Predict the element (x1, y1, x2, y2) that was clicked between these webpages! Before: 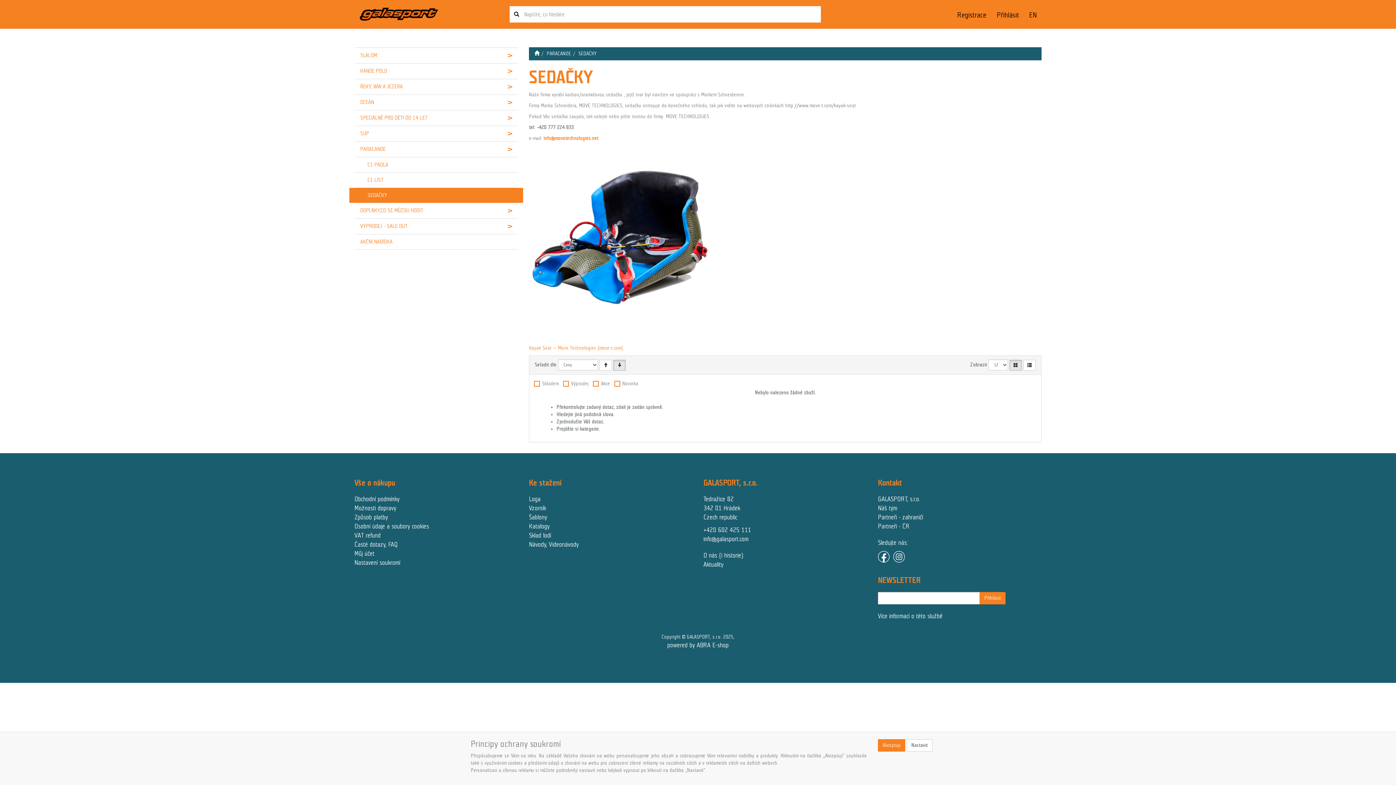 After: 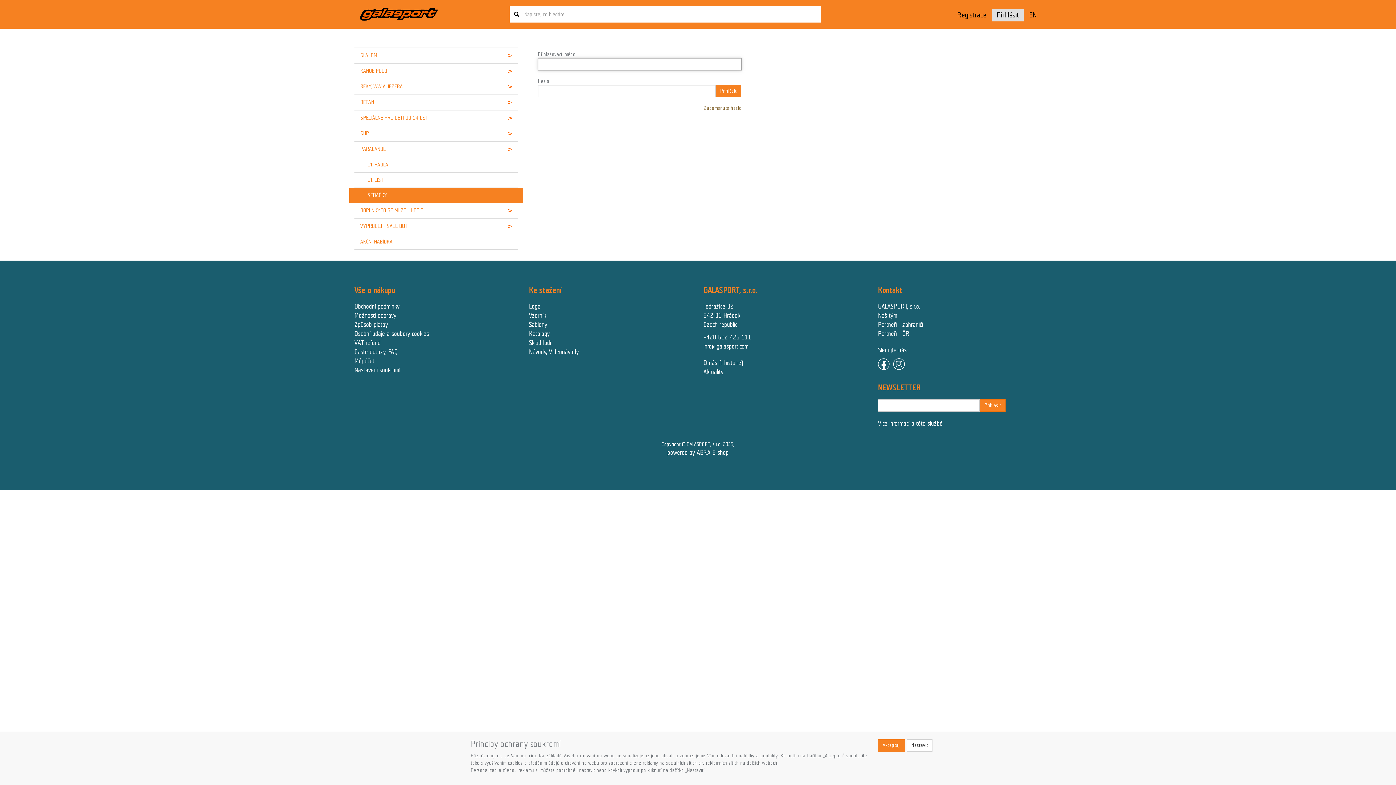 Action: bbox: (992, 9, 1024, 21) label: Přihlásit